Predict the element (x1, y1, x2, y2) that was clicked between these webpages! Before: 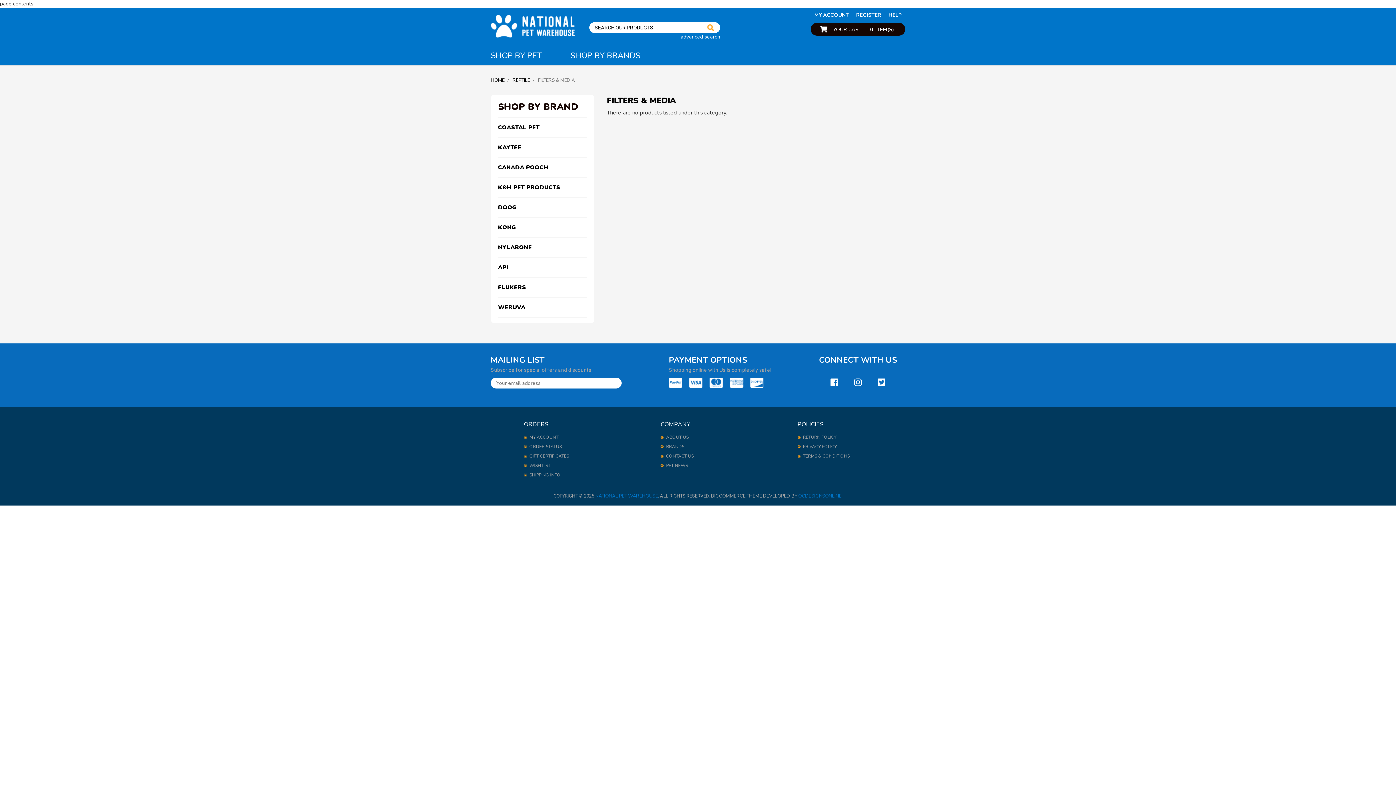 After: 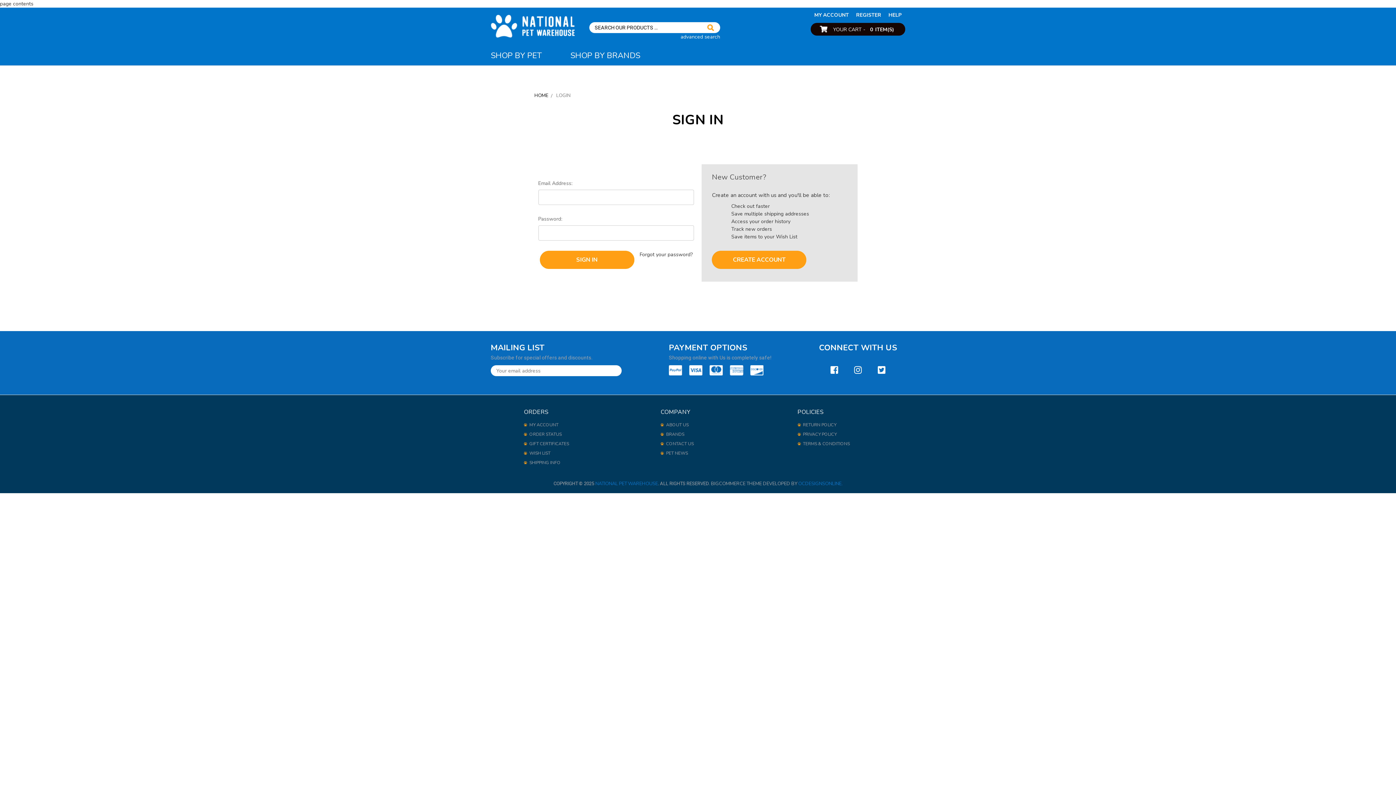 Action: label: MY ACCOUNT bbox: (814, 11, 849, 18)